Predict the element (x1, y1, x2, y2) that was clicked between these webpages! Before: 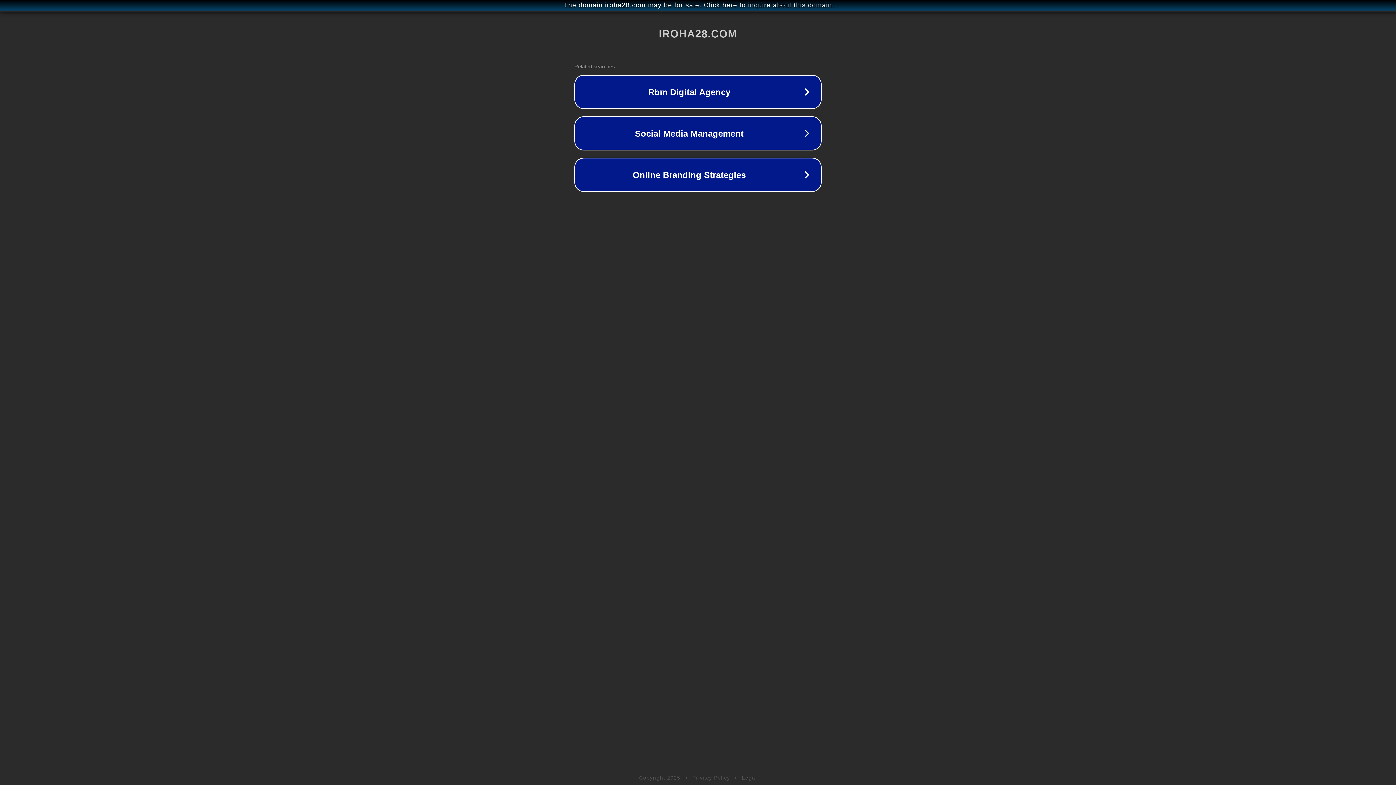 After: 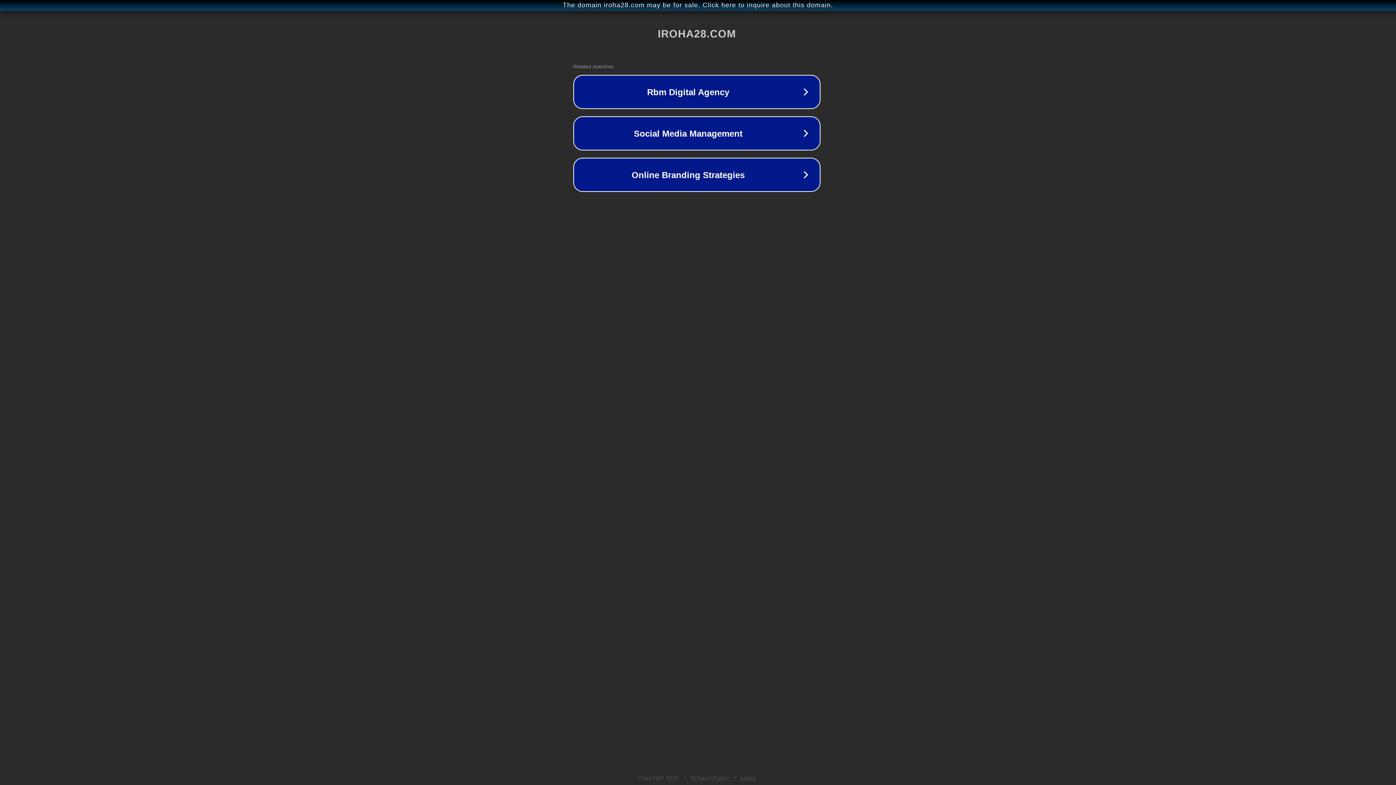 Action: label: The domain iroha28.com may be for sale. Click here to inquire about this domain. bbox: (1, 1, 1397, 9)